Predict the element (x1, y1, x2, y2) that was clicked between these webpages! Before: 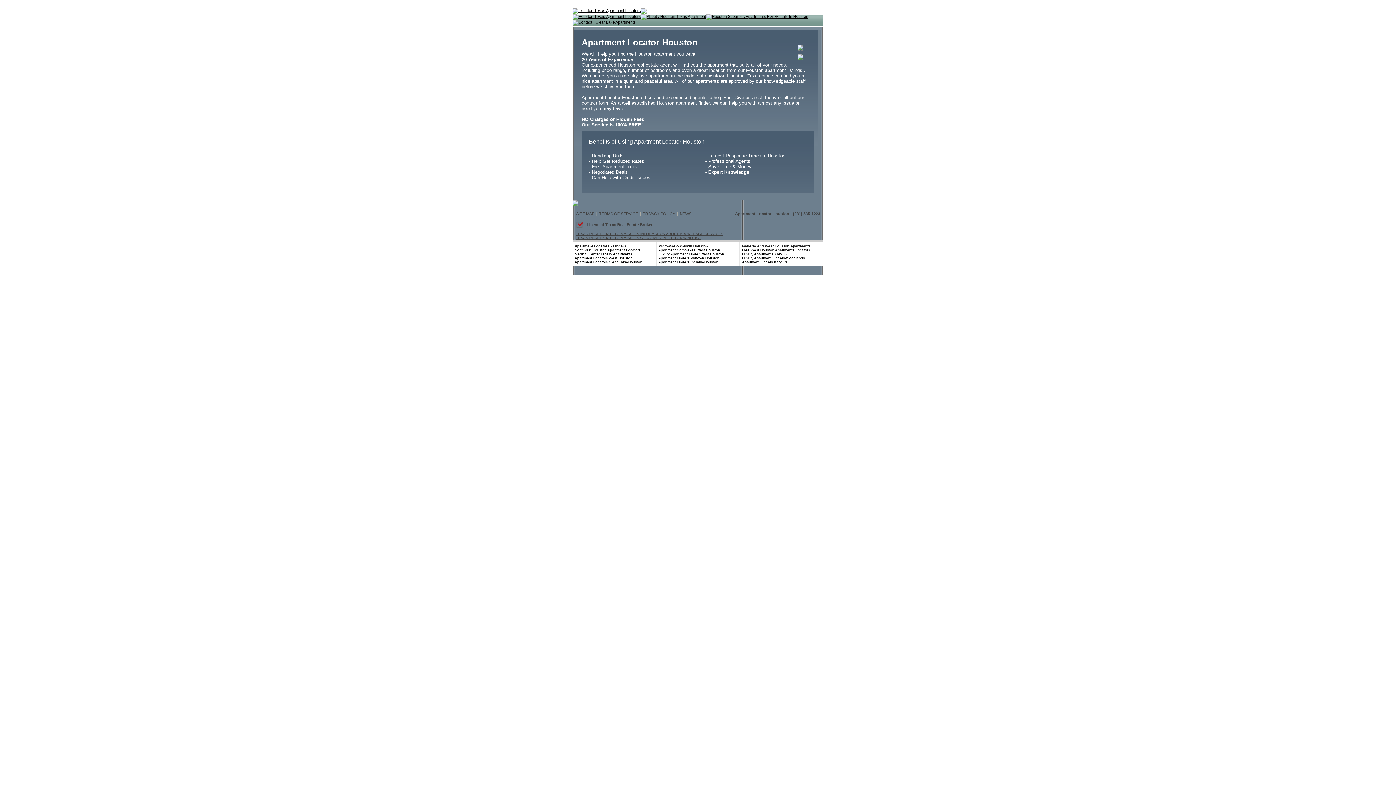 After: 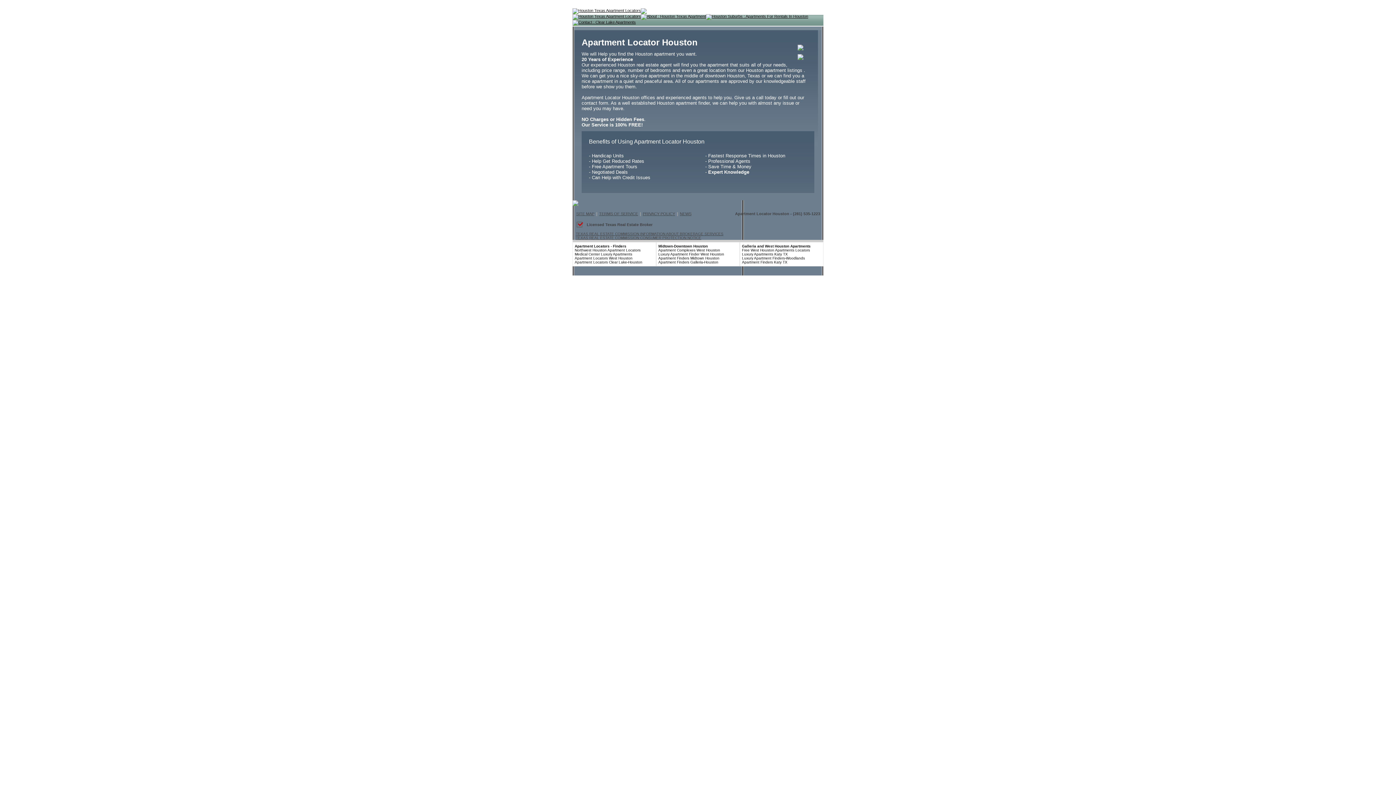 Action: bbox: (576, 232, 723, 236) label: TEXAS REAL ESTATE COMMISSION INFORMATION ABOUT BROKERAGE SERVICES